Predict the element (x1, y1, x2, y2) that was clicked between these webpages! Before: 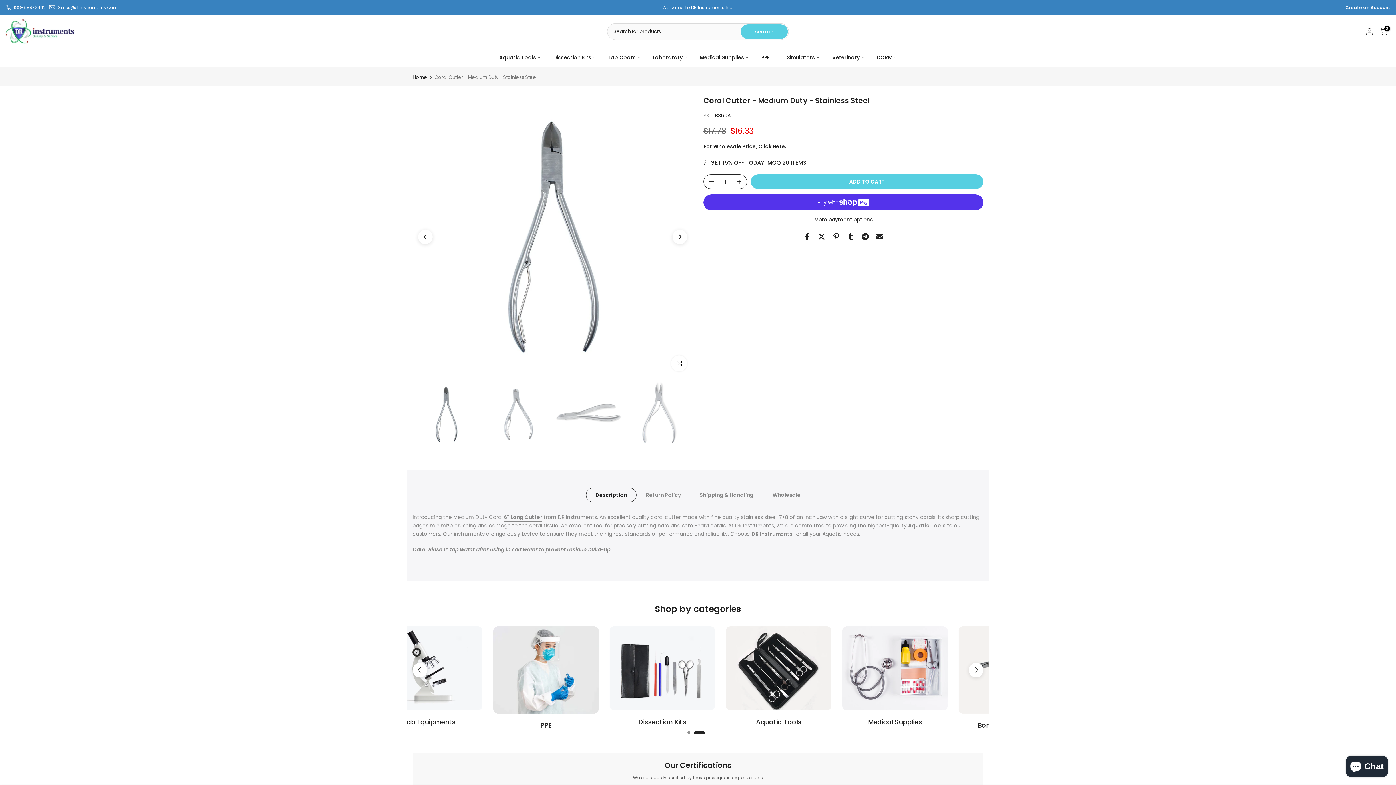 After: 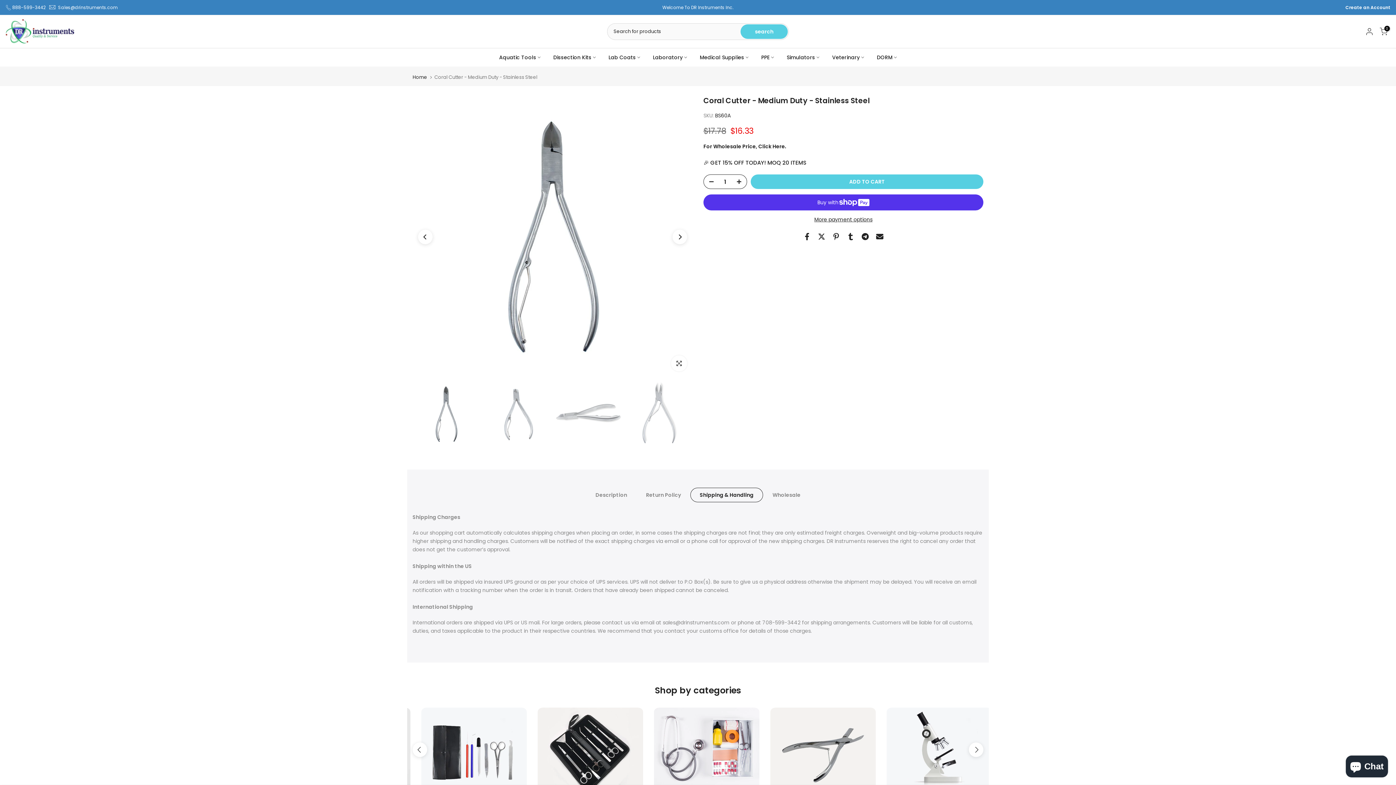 Action: label: Shipping & Handling bbox: (690, 488, 763, 502)